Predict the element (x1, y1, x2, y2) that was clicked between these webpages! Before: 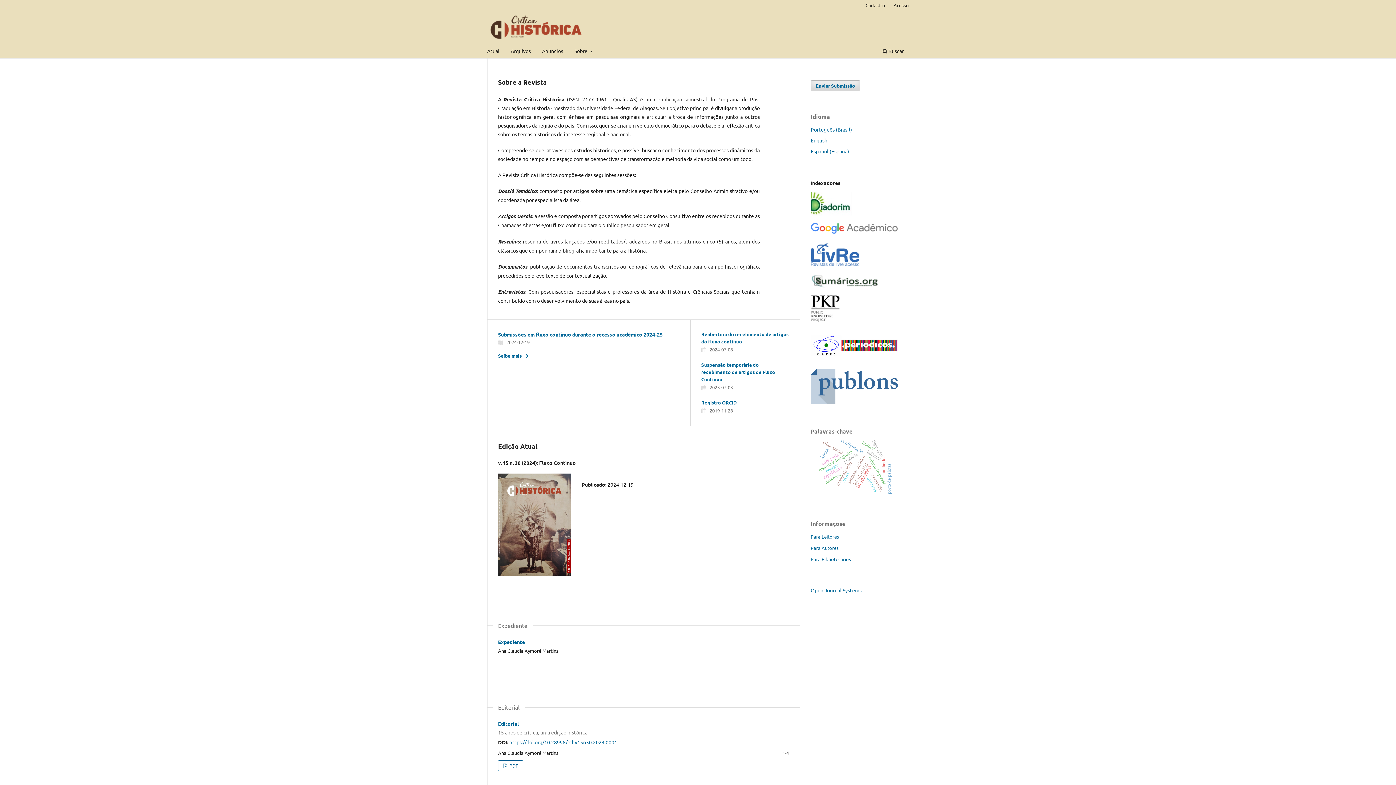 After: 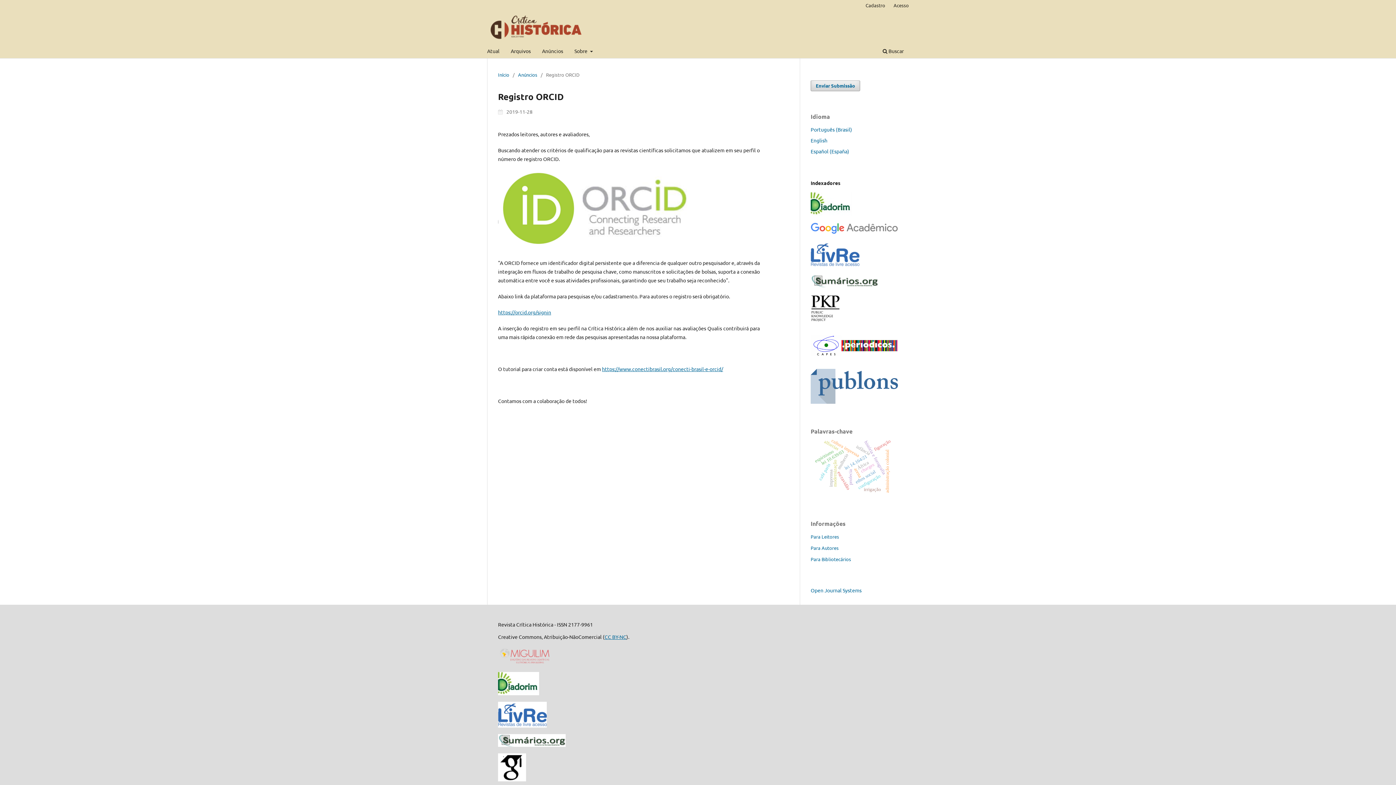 Action: label: Registro ORCID bbox: (701, 399, 737, 405)